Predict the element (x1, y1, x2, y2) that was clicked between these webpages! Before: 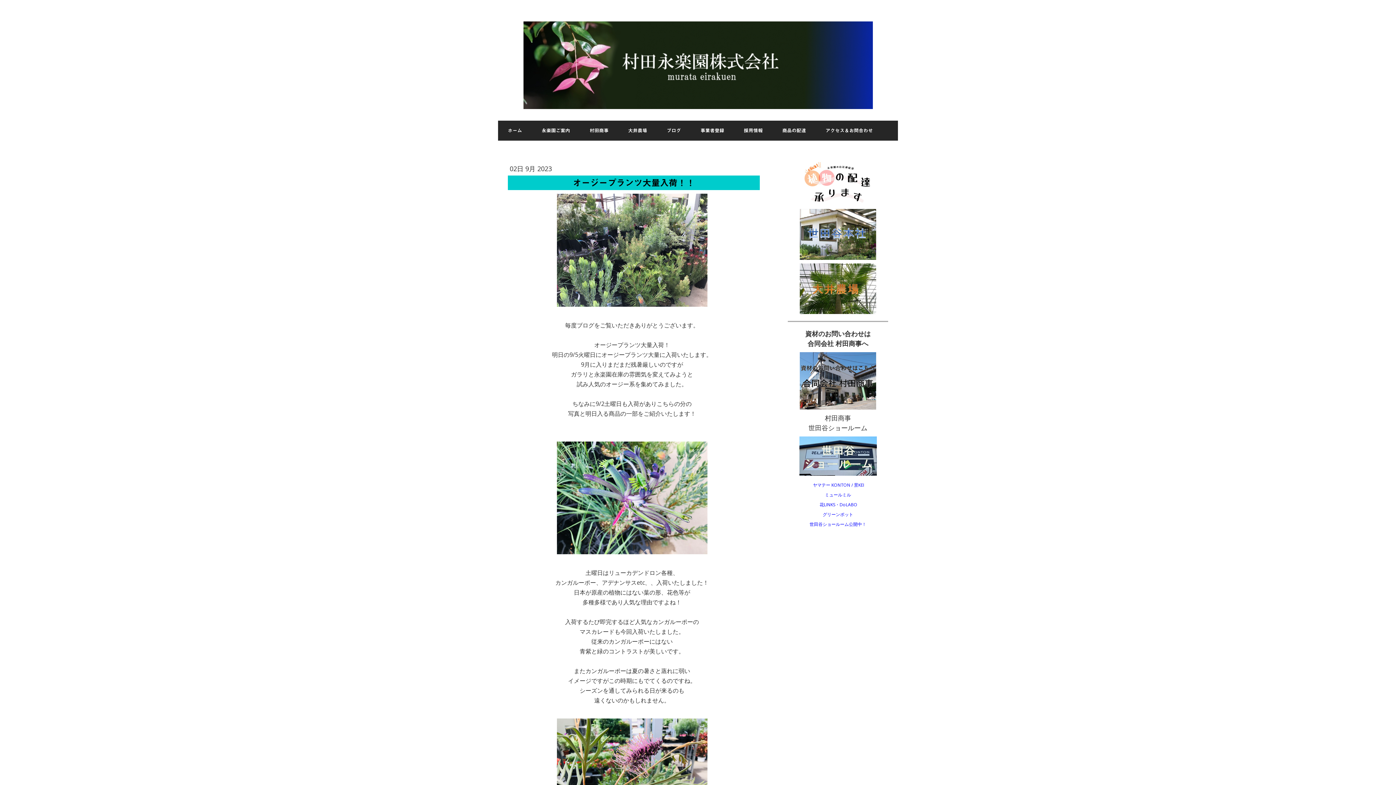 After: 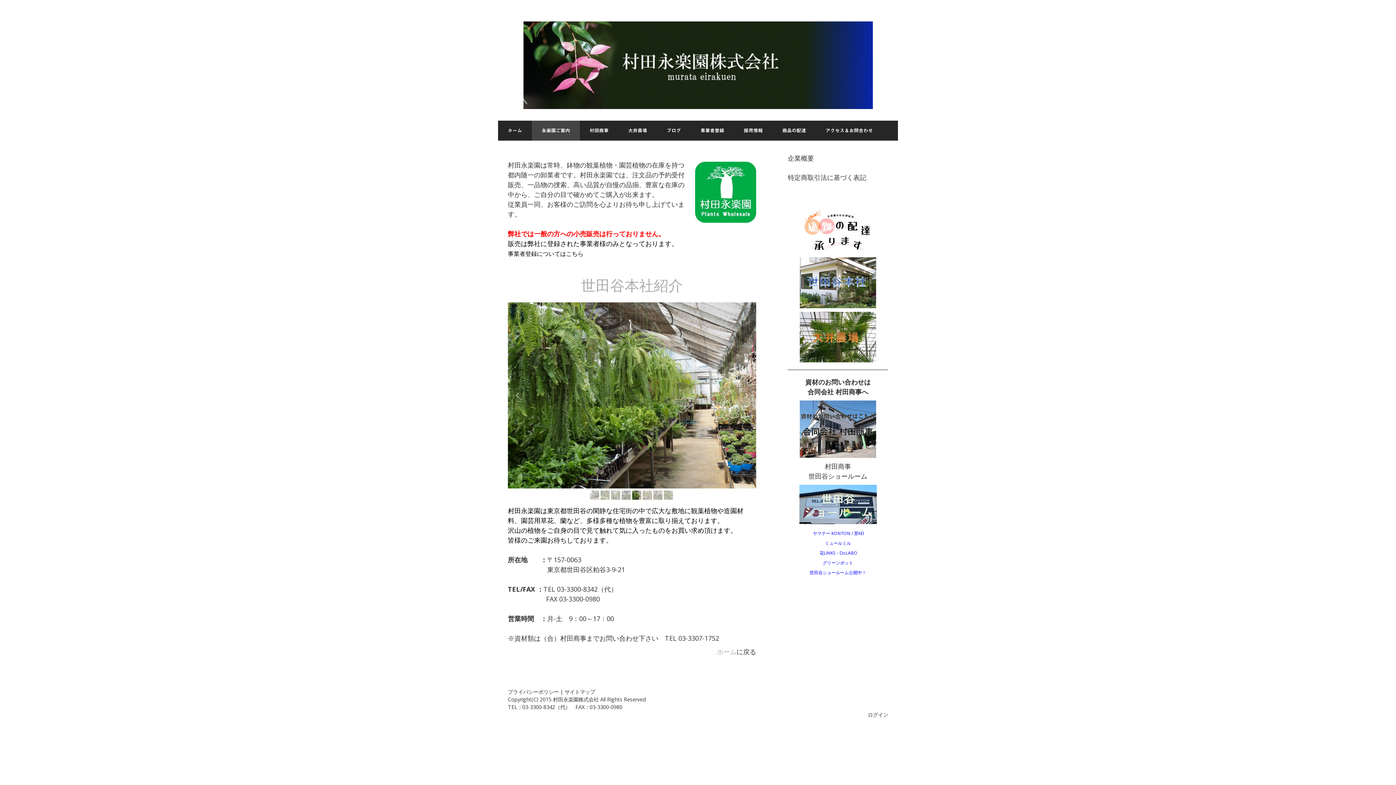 Action: bbox: (800, 209, 876, 218)